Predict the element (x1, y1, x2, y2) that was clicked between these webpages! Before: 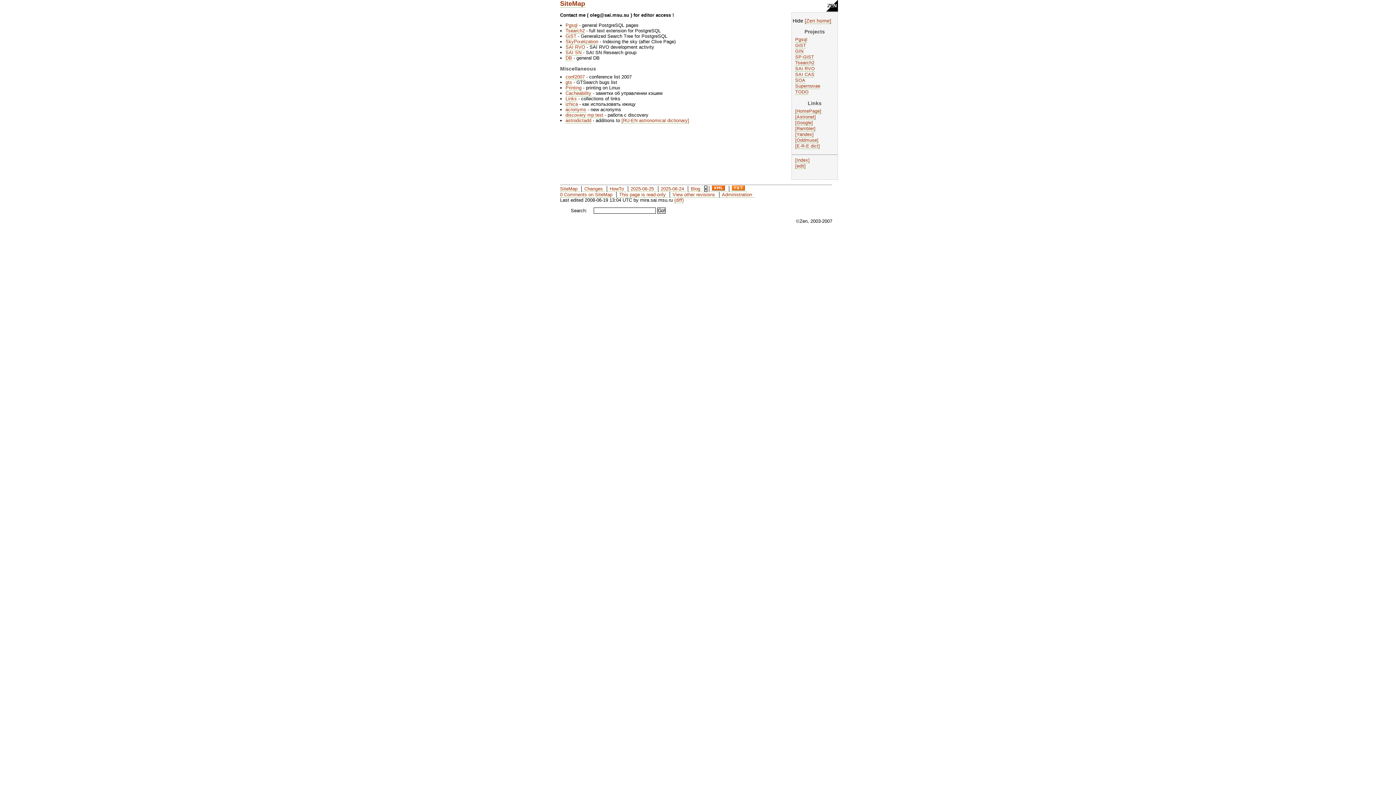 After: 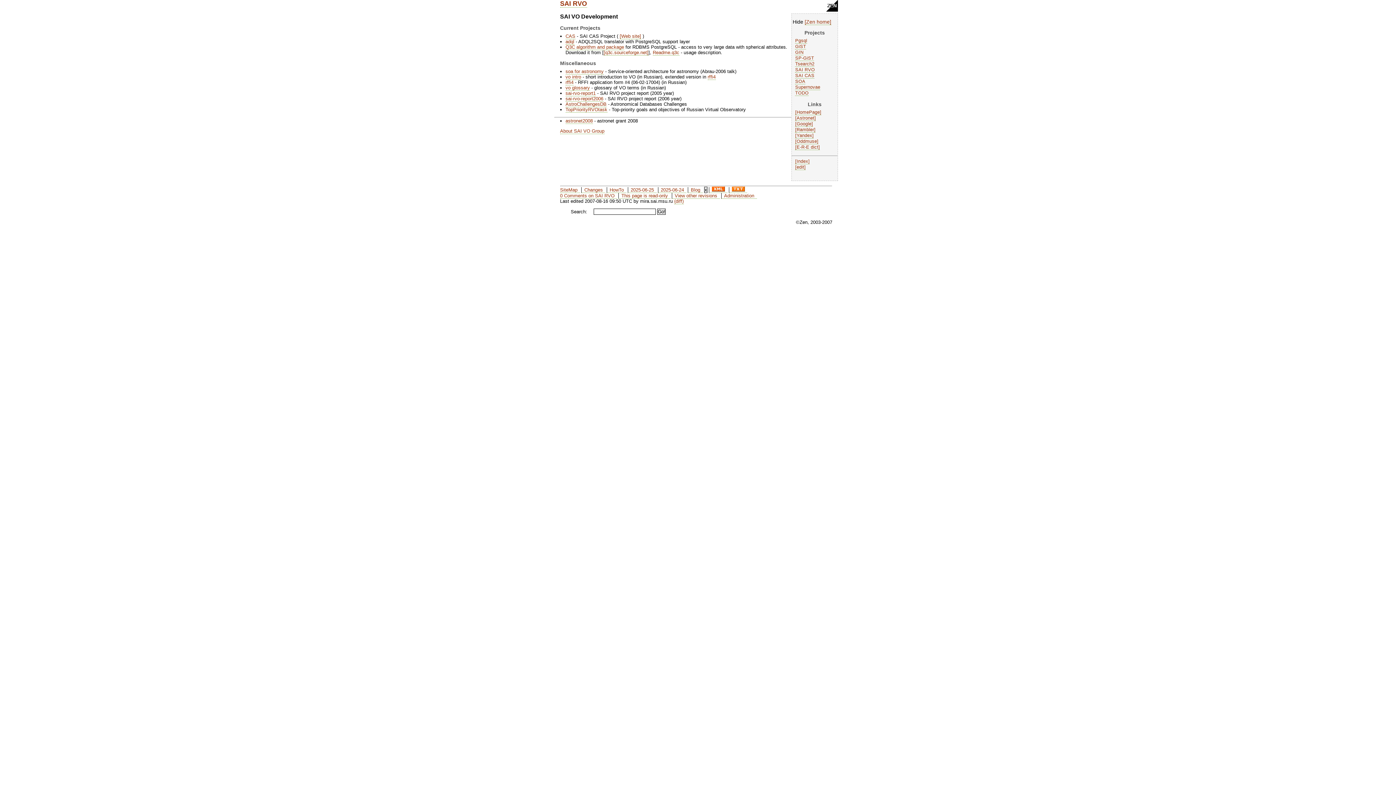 Action: label: SAI RVO bbox: (795, 66, 815, 71)